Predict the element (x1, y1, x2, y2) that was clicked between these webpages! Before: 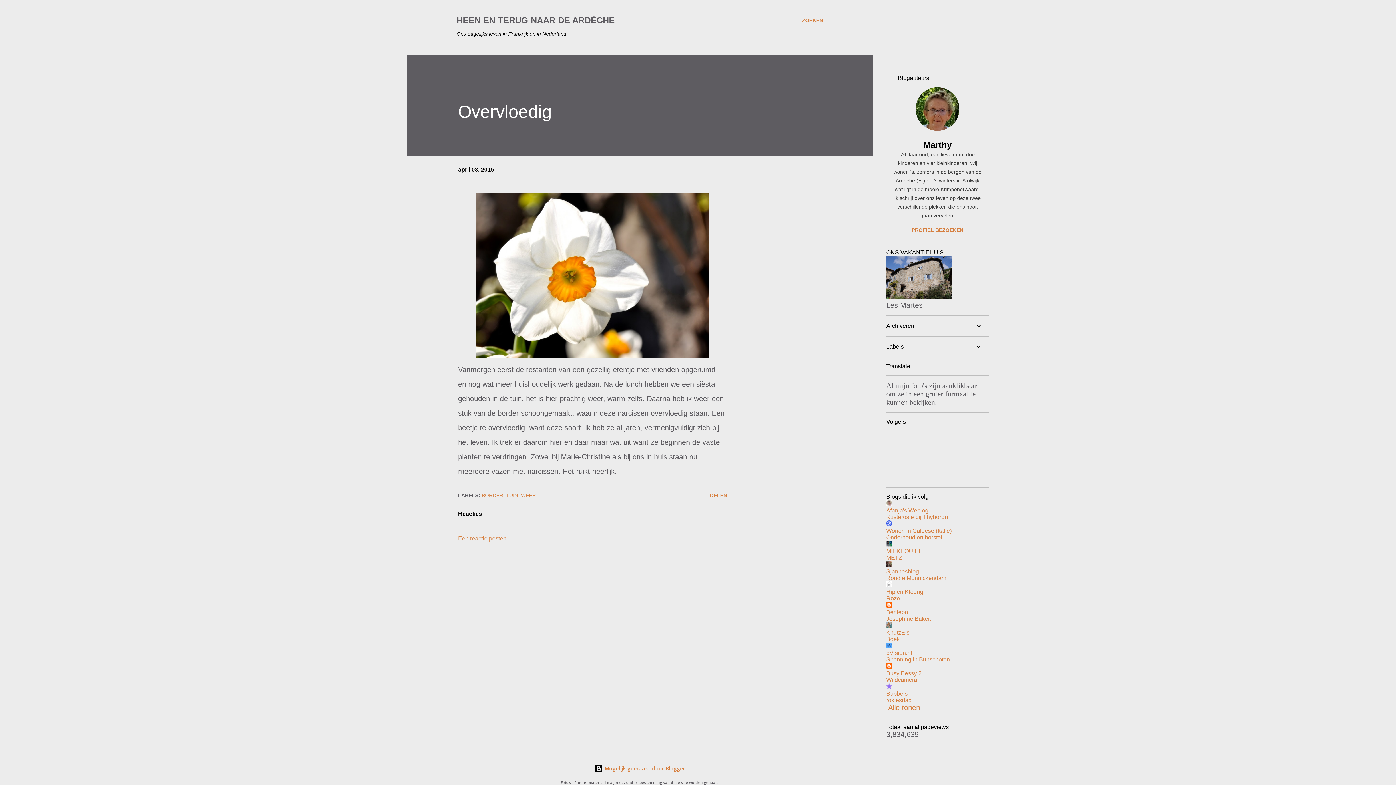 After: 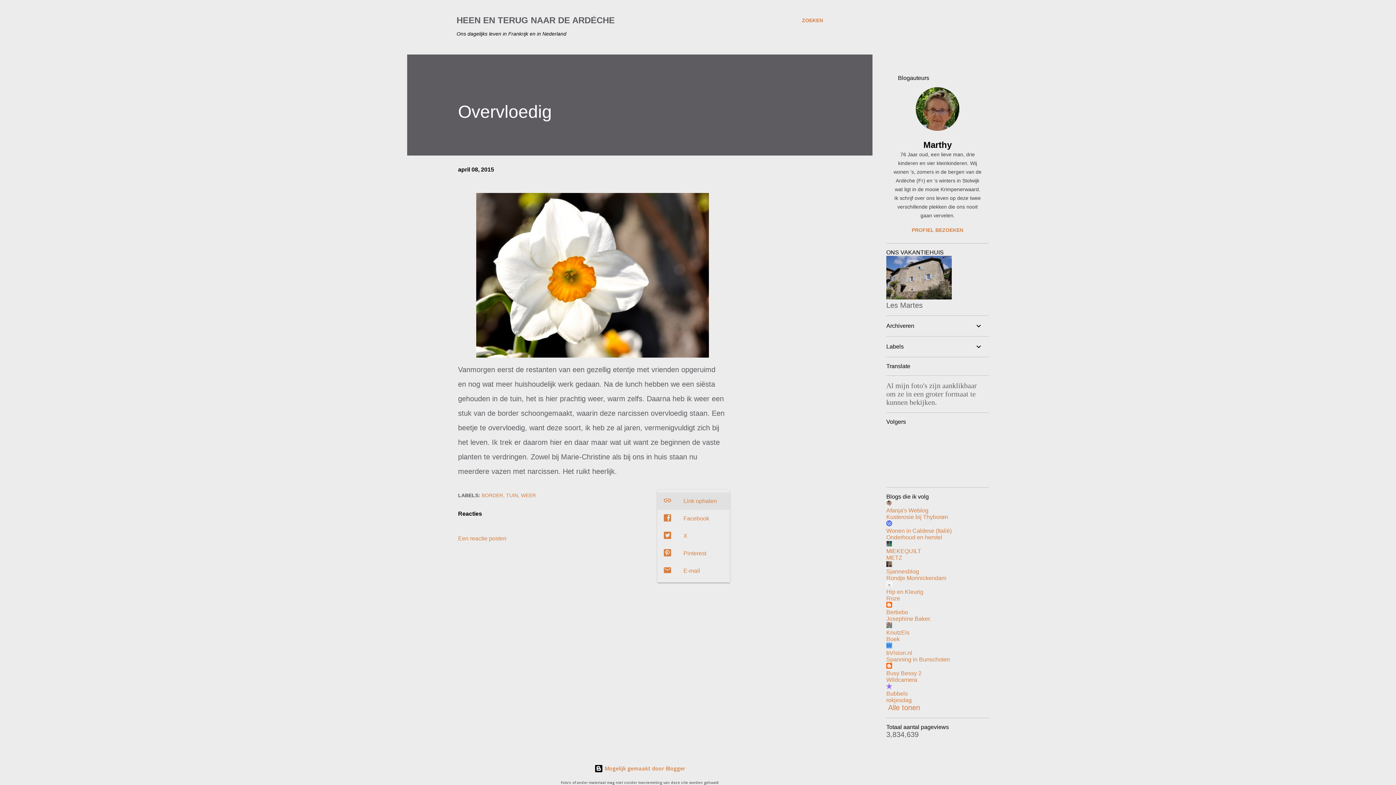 Action: bbox: (707, 489, 730, 501) label: Delen